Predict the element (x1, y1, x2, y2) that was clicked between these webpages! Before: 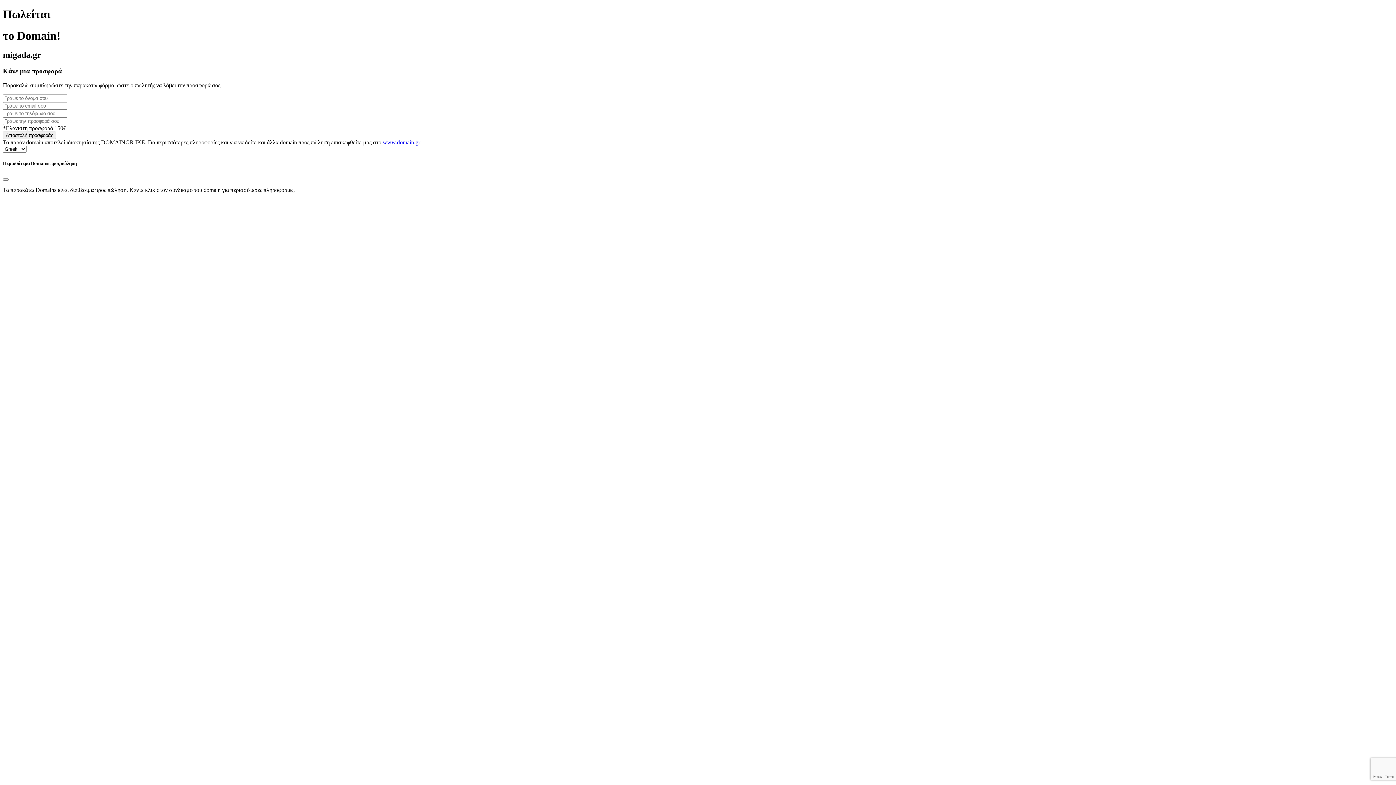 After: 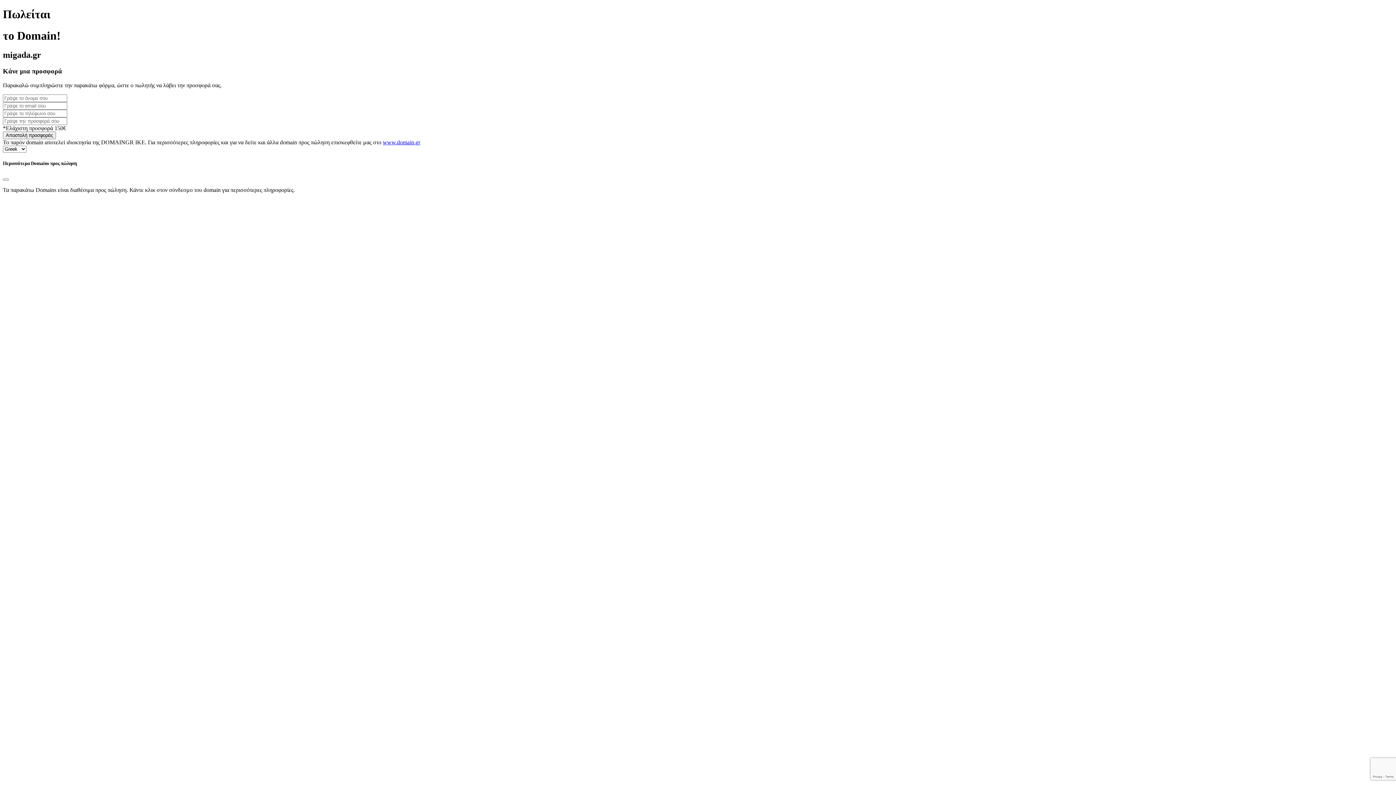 Action: label: www.domain.gr bbox: (382, 139, 420, 145)